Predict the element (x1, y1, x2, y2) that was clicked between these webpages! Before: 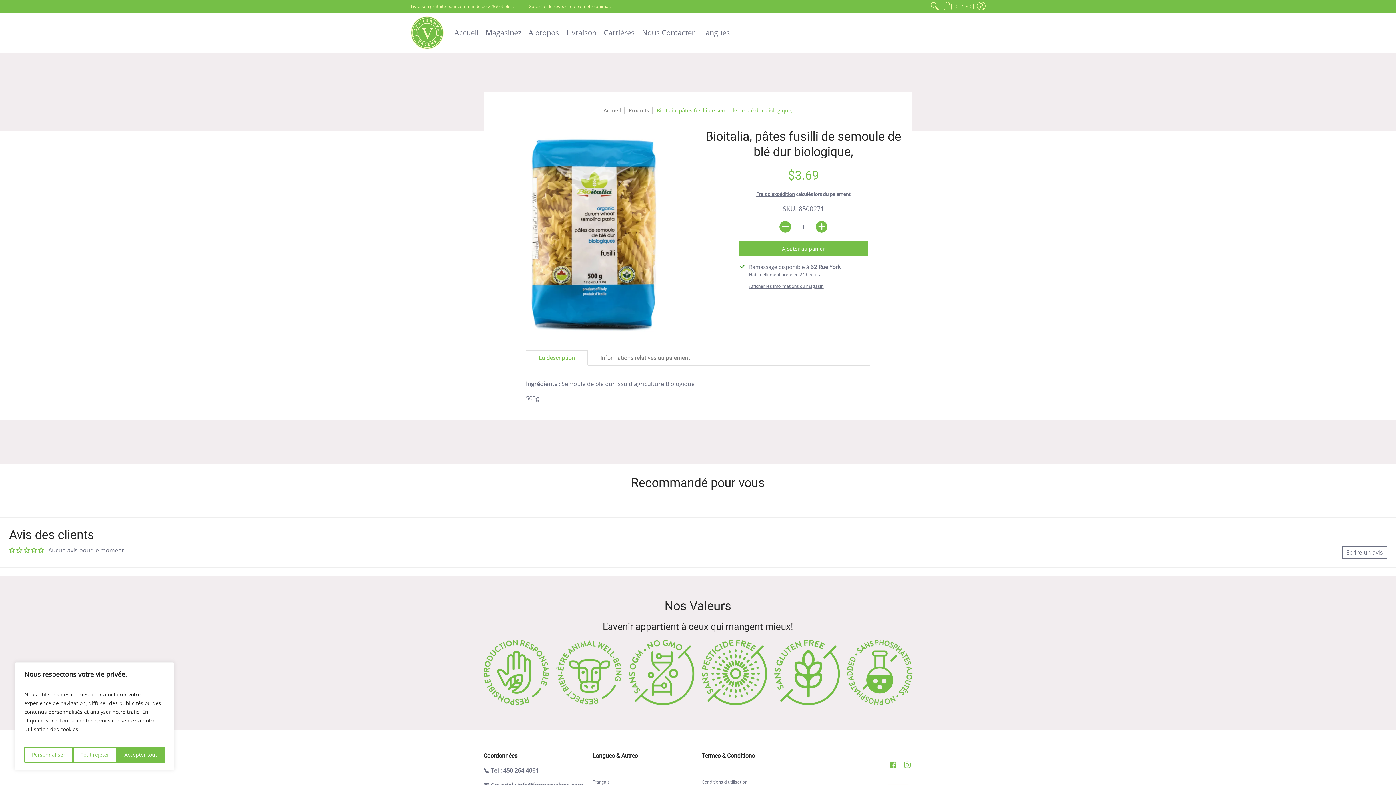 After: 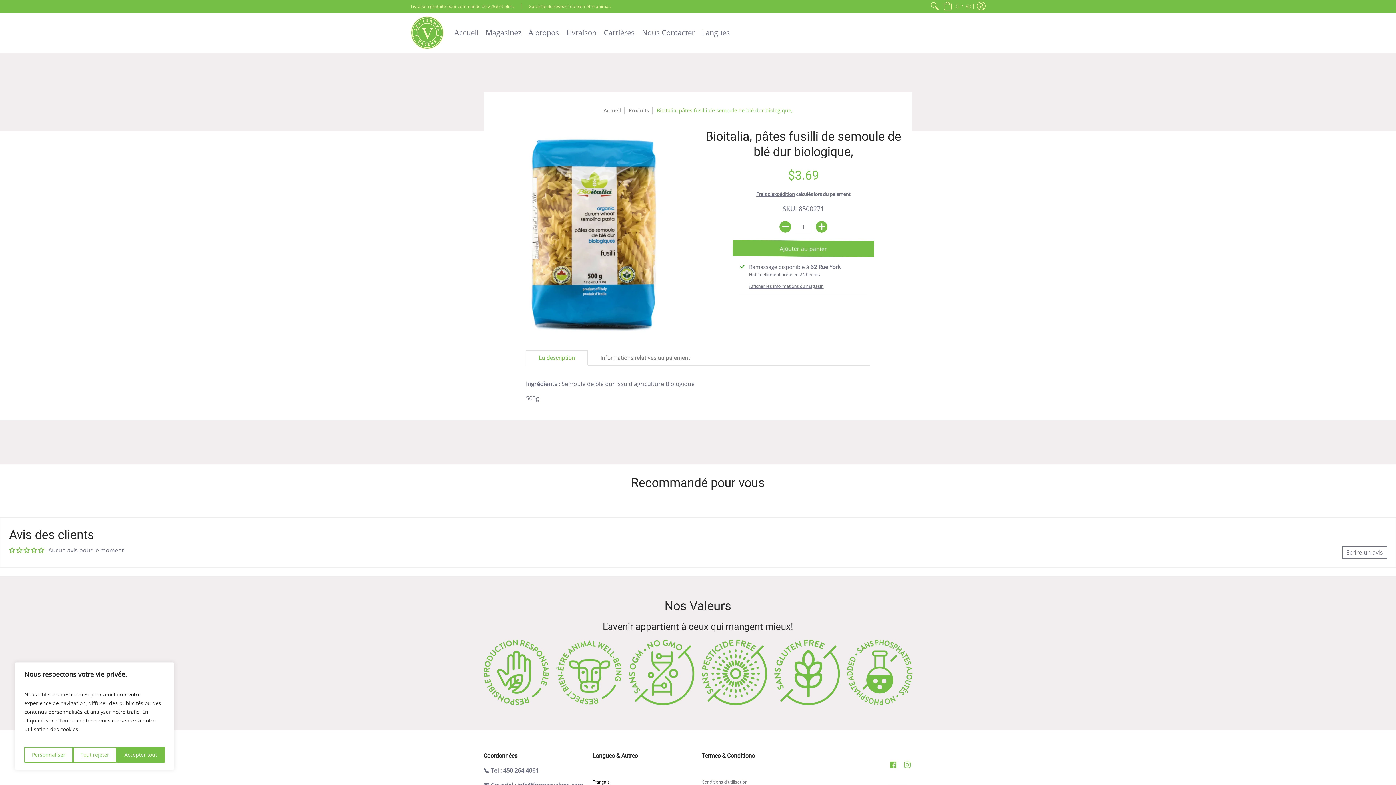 Action: label: Français bbox: (592, 779, 609, 785)